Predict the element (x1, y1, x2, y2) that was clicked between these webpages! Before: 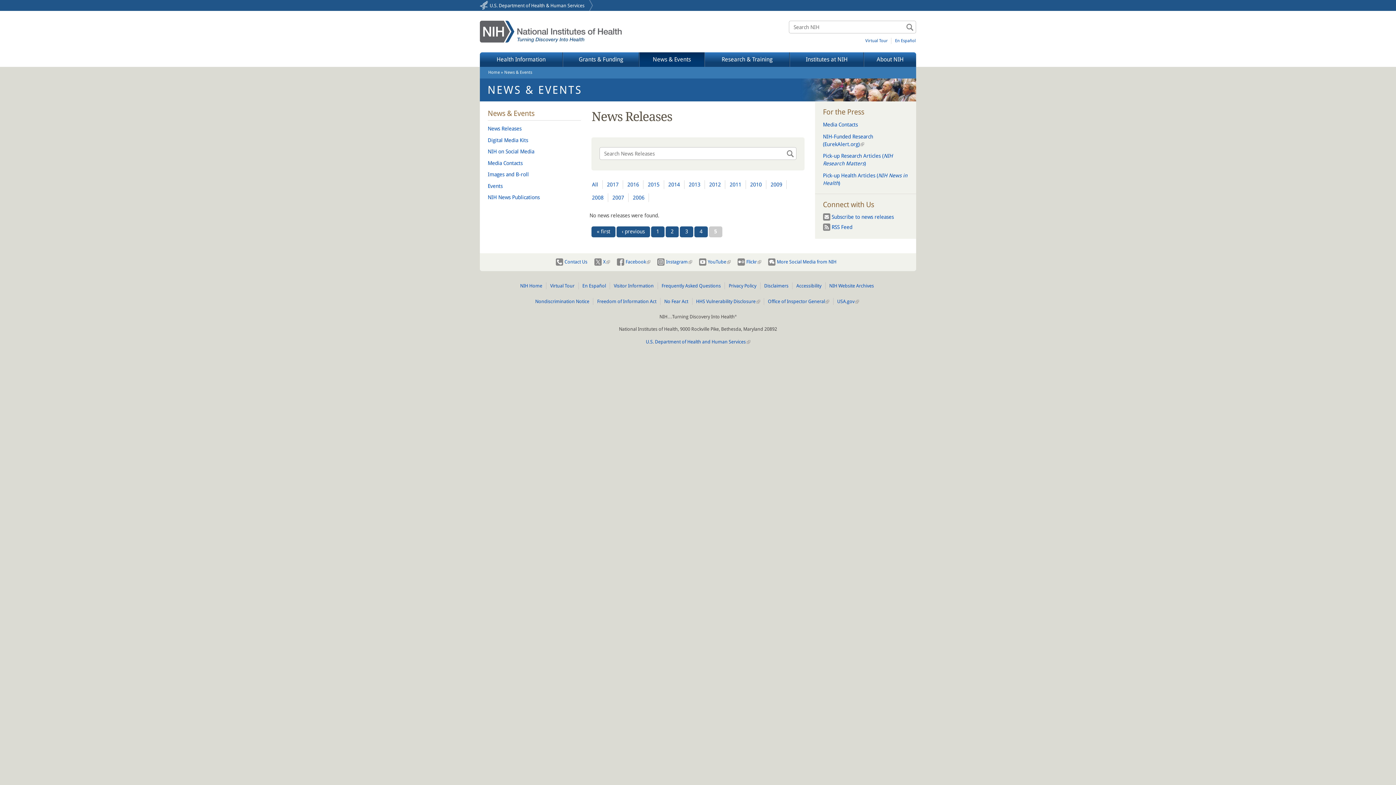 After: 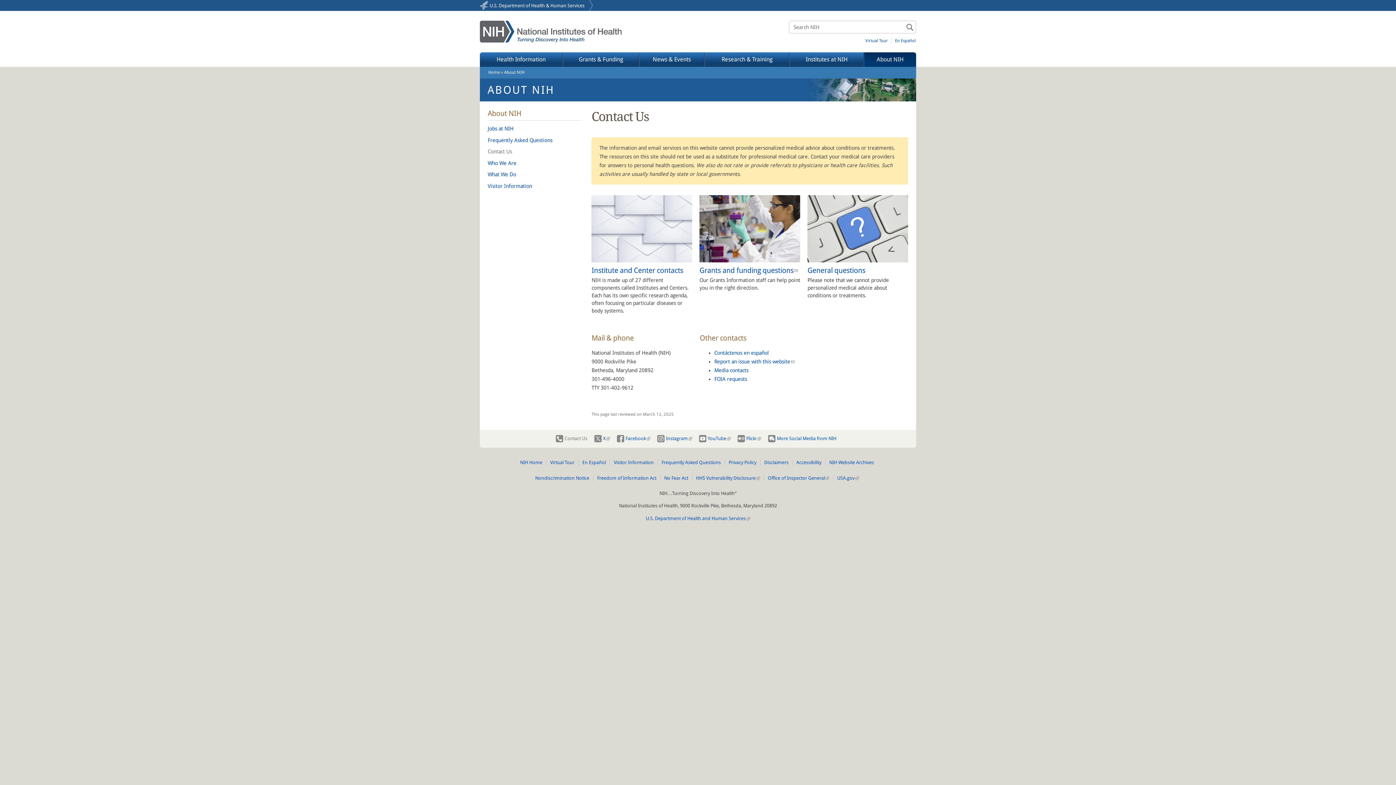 Action: label: Contact Us bbox: (555, 258, 587, 266)